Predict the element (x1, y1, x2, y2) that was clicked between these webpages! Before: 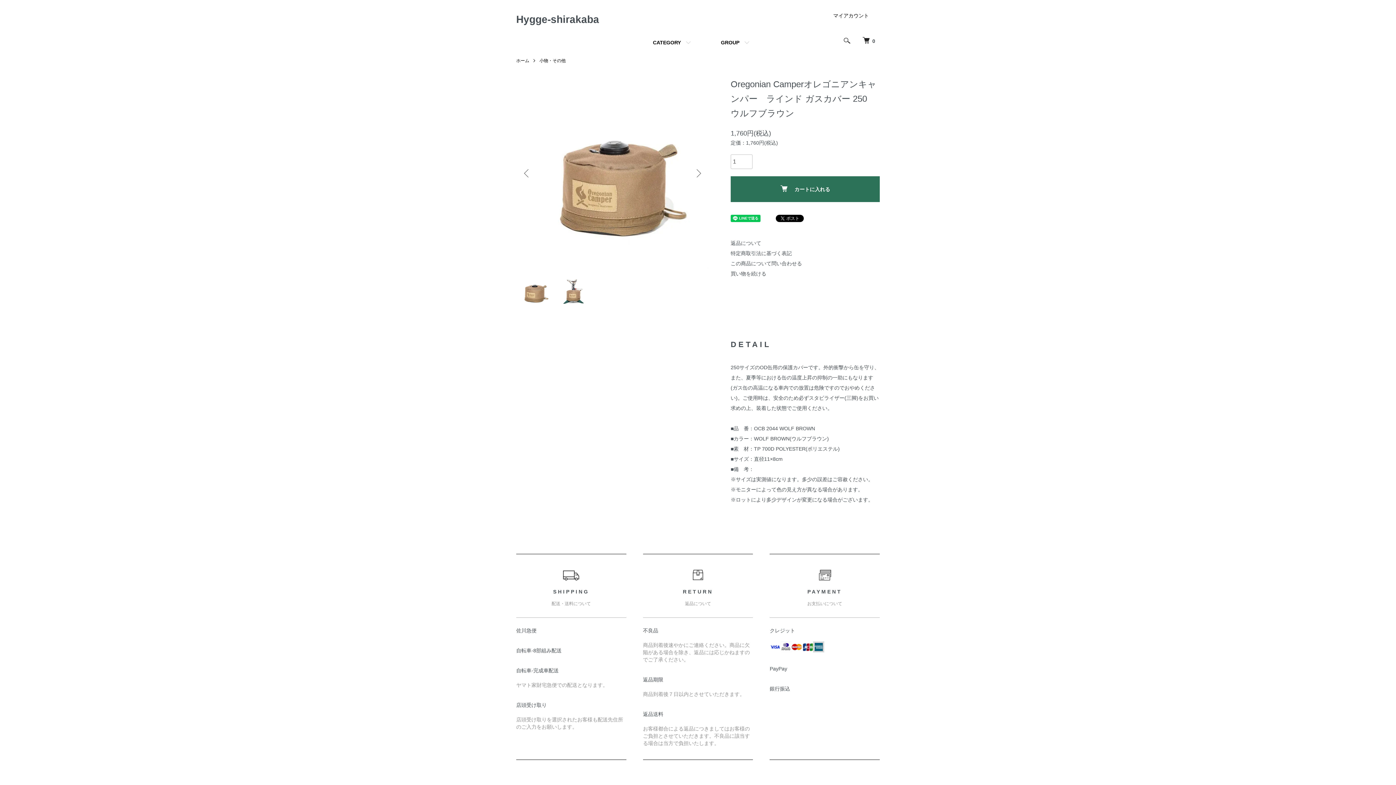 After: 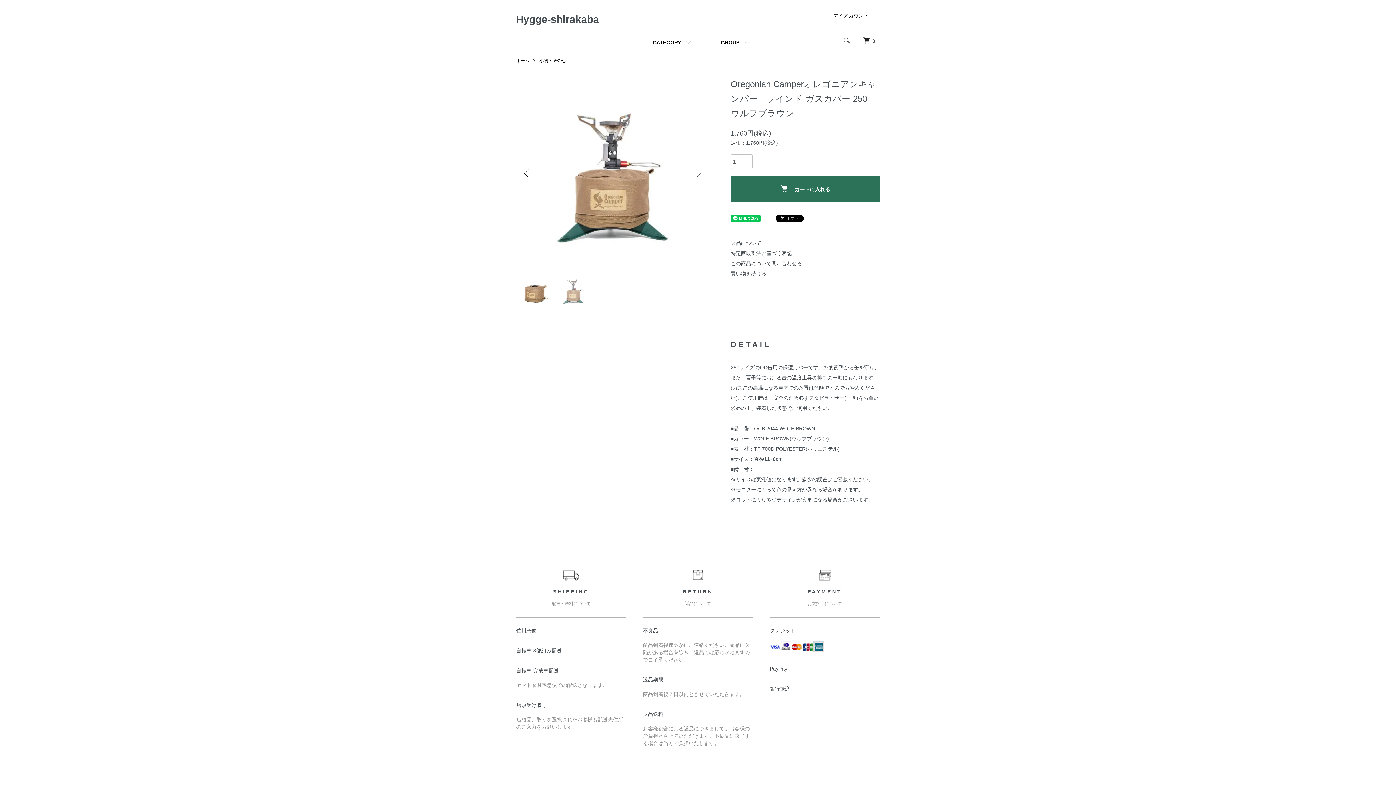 Action: bbox: (521, 168, 532, 178) label: Previous